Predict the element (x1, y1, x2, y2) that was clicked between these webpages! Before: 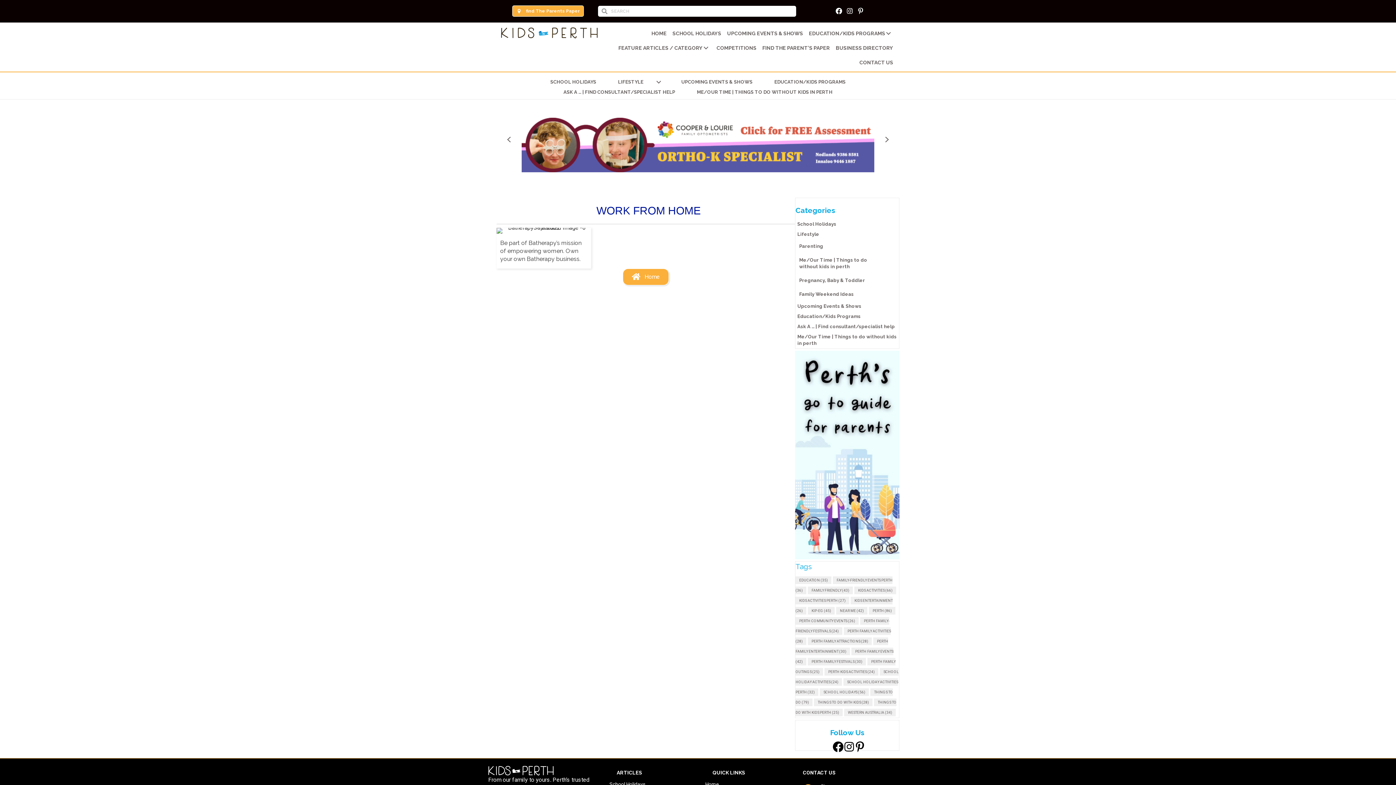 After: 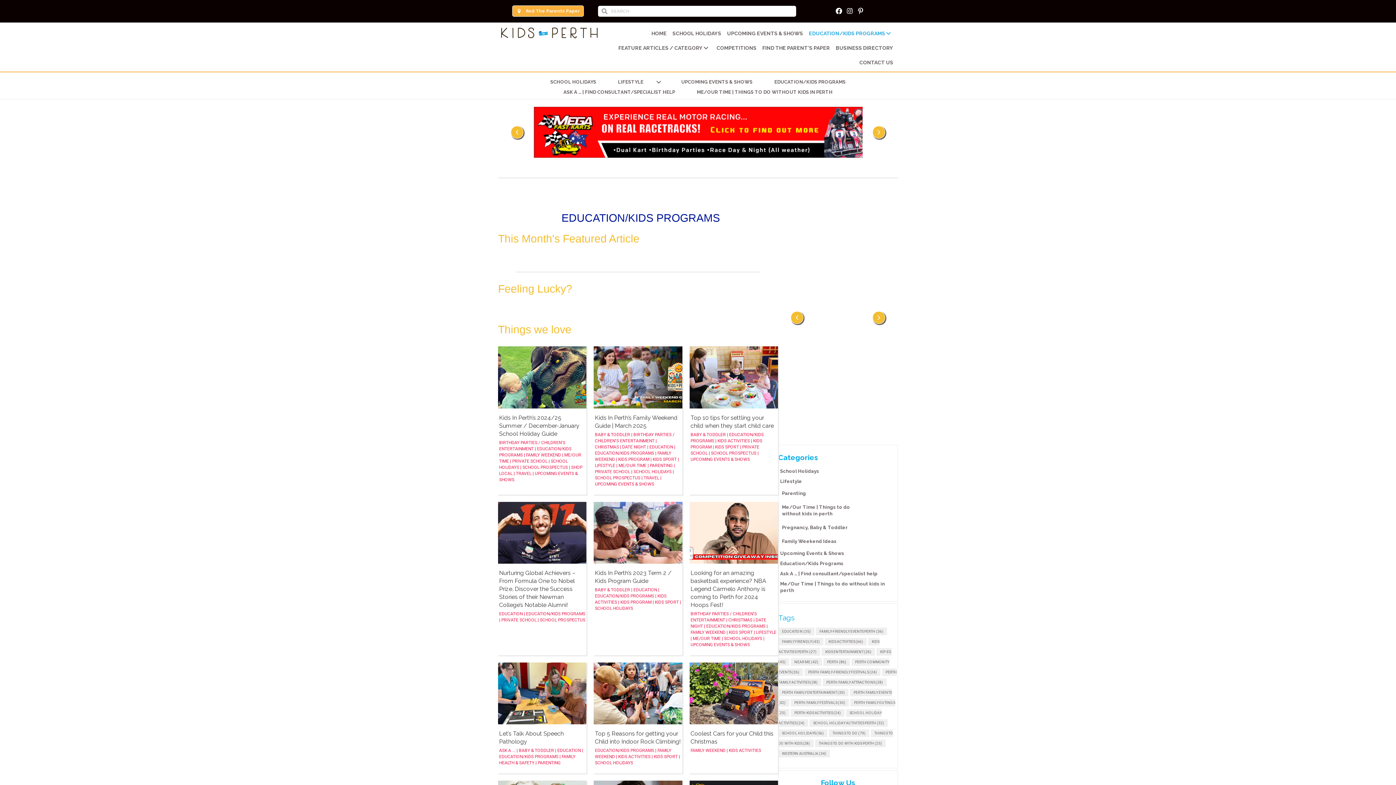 Action: label: Education/Kids Programs bbox: (795, 311, 899, 321)